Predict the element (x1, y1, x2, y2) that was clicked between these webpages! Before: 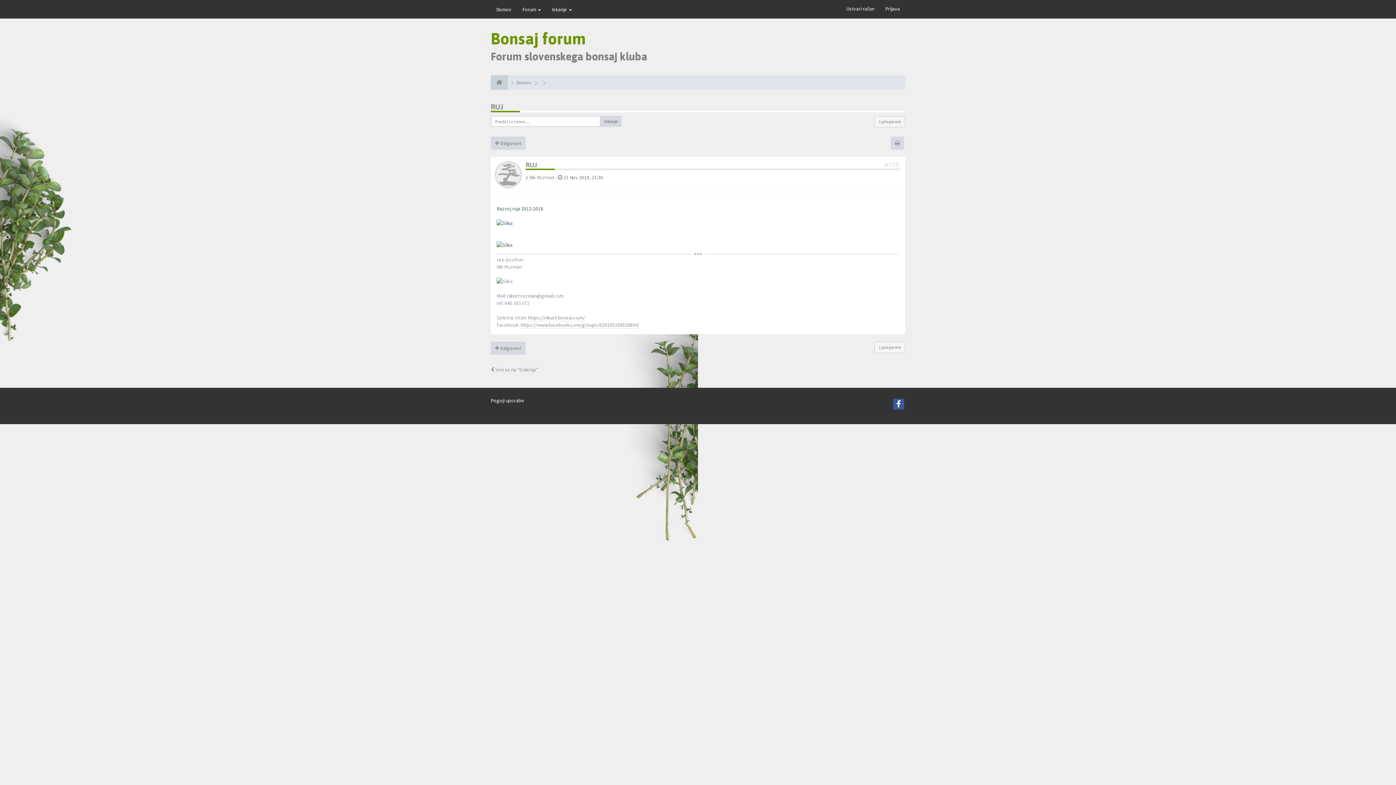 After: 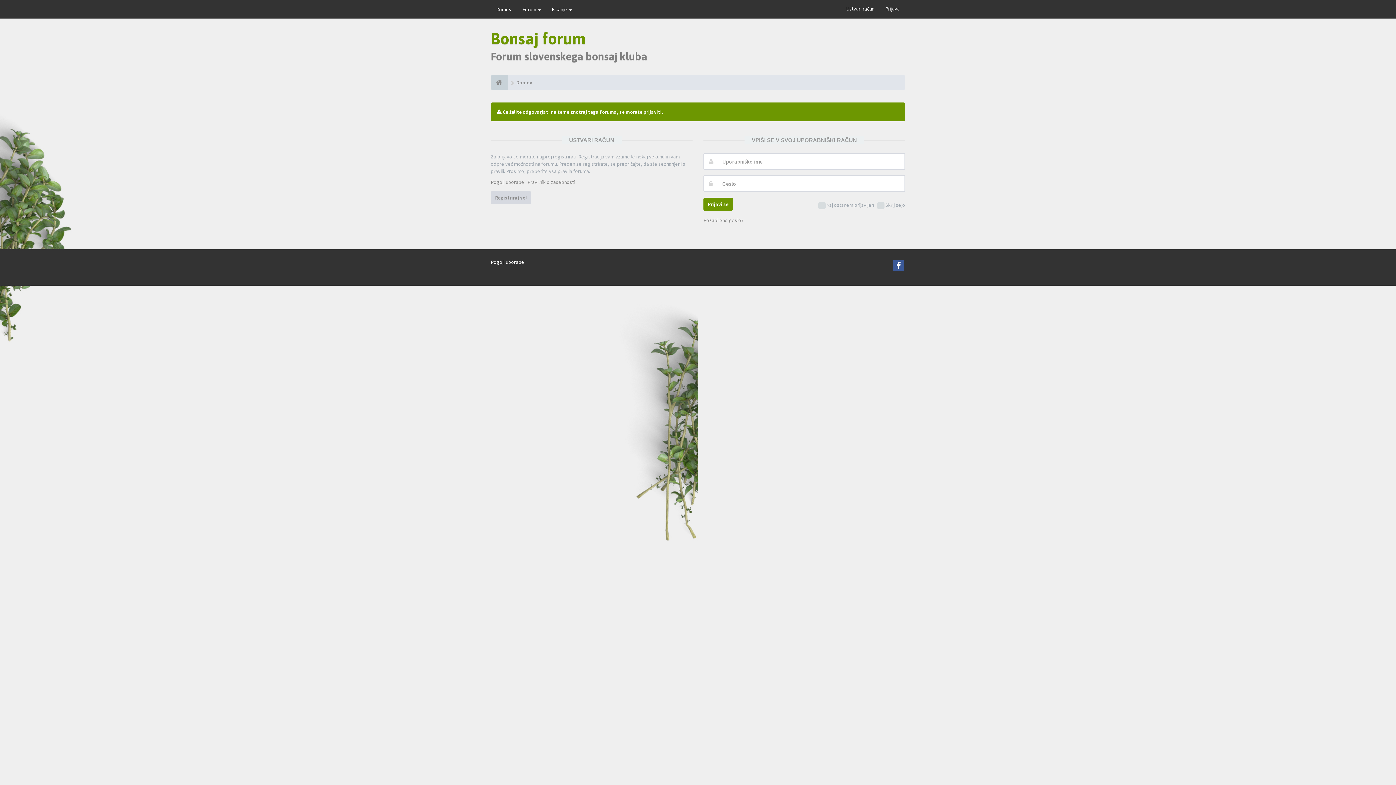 Action: bbox: (490, 341, 525, 354) label:  Odgovori